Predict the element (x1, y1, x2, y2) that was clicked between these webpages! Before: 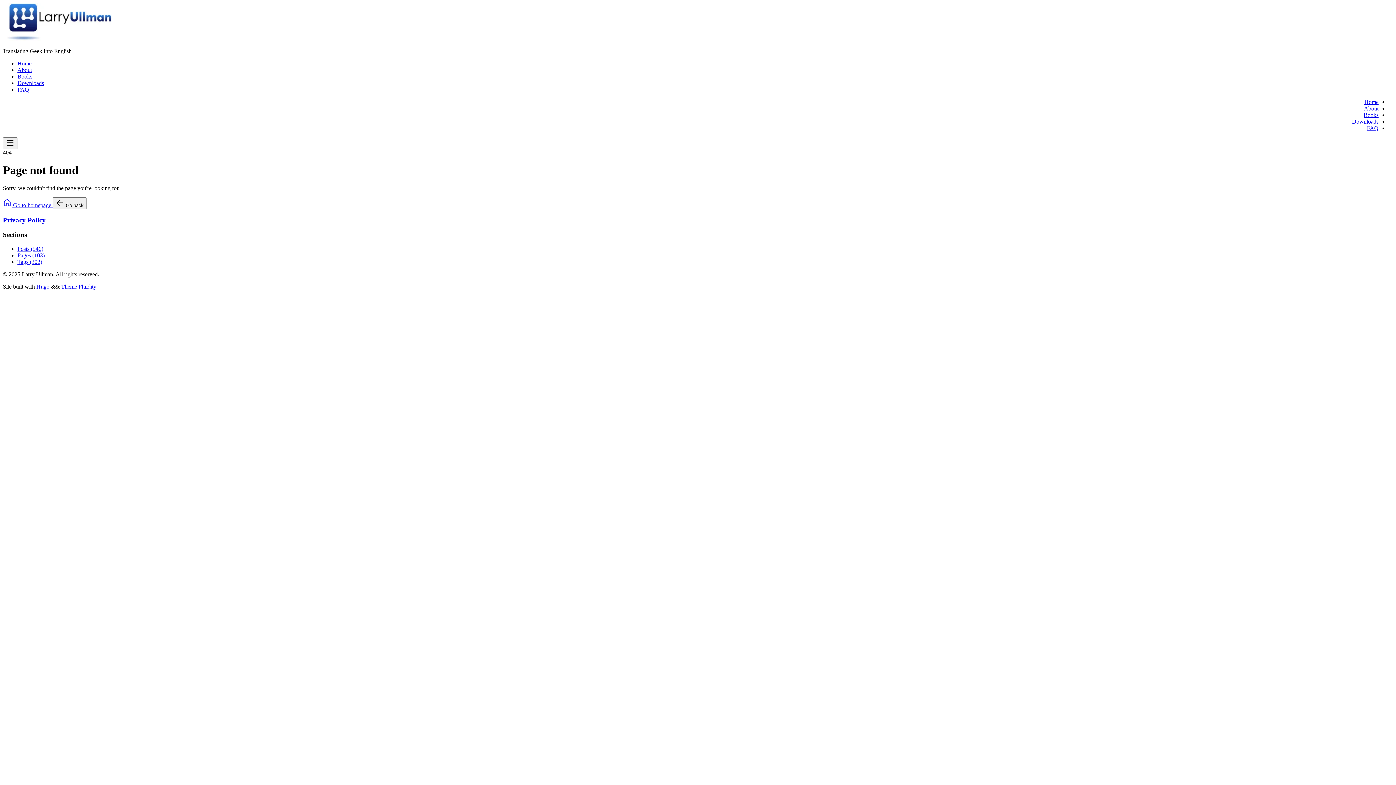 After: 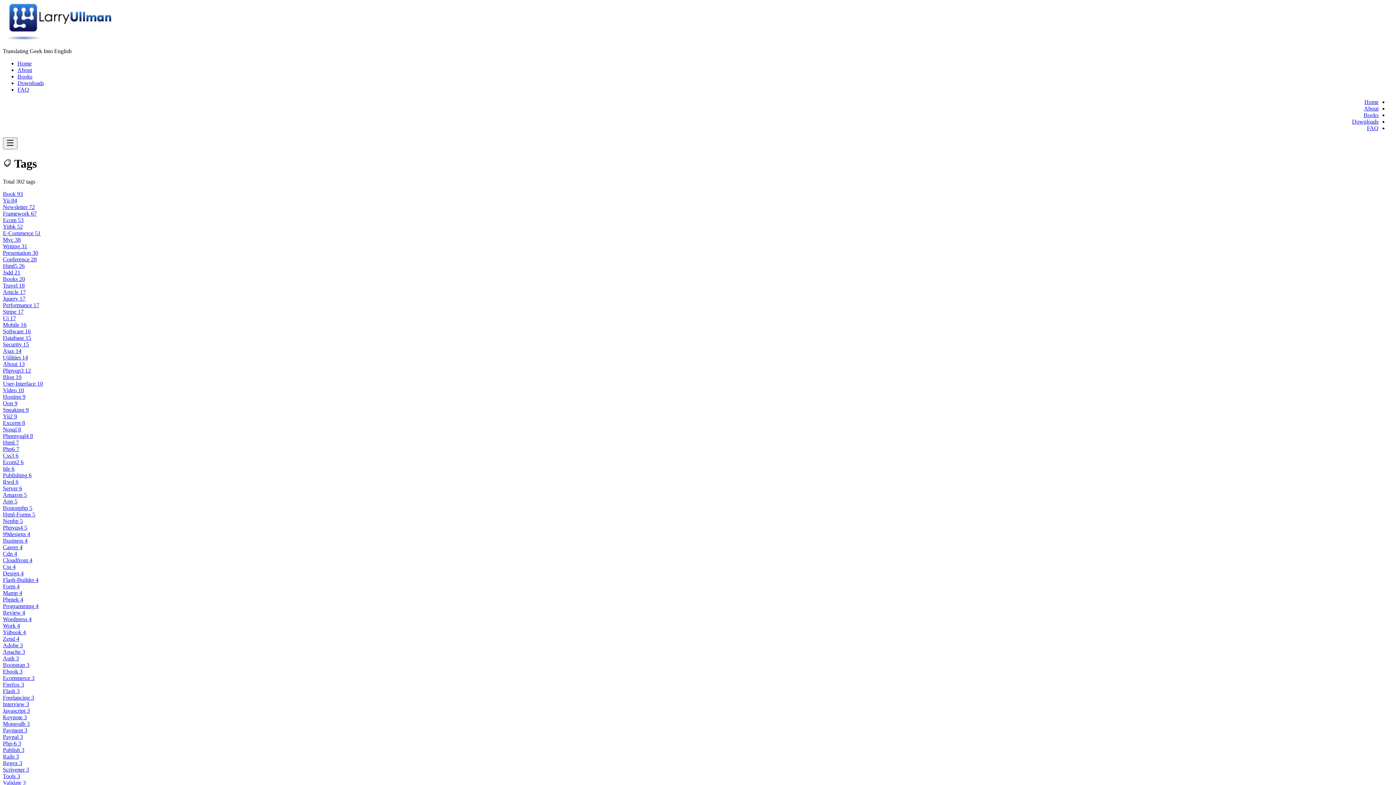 Action: bbox: (17, 258, 42, 265) label: Tags (302)